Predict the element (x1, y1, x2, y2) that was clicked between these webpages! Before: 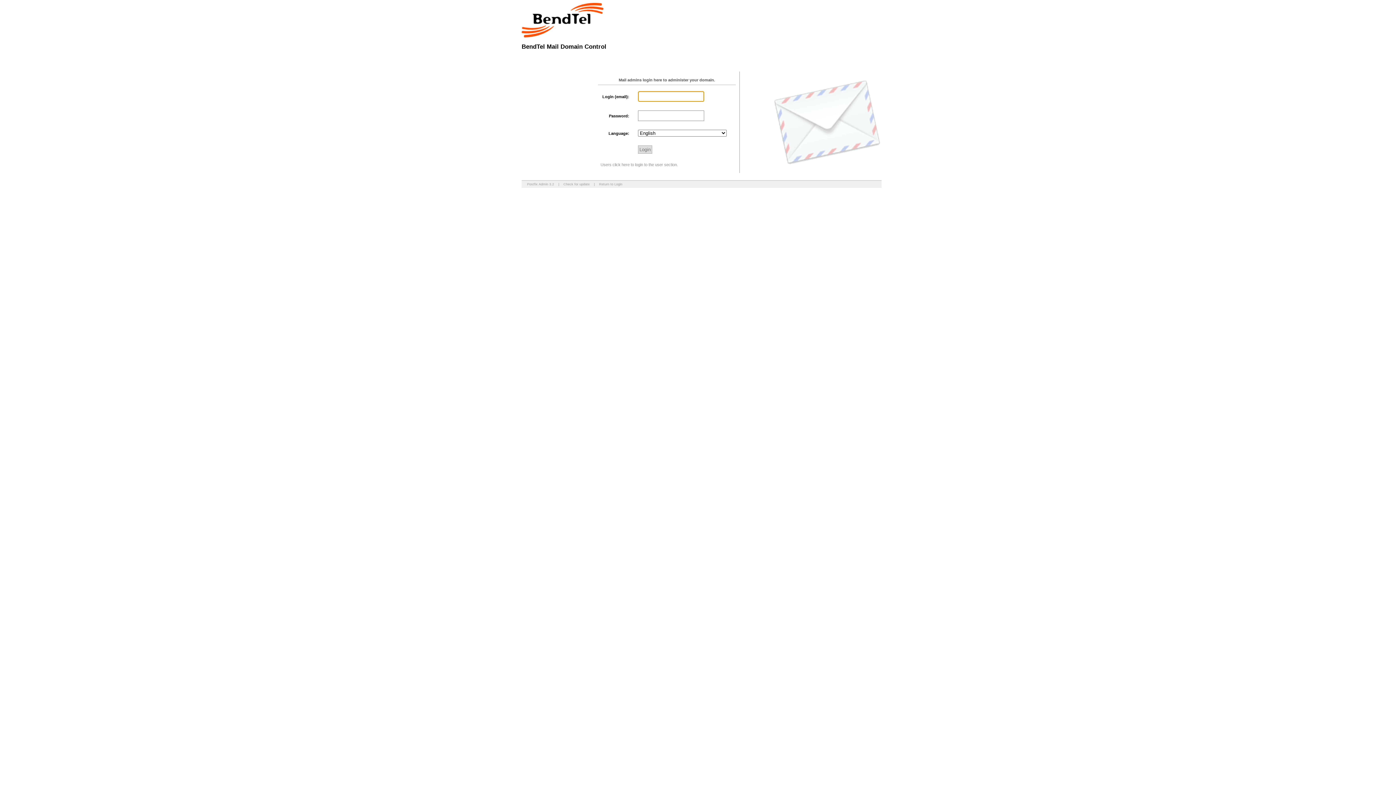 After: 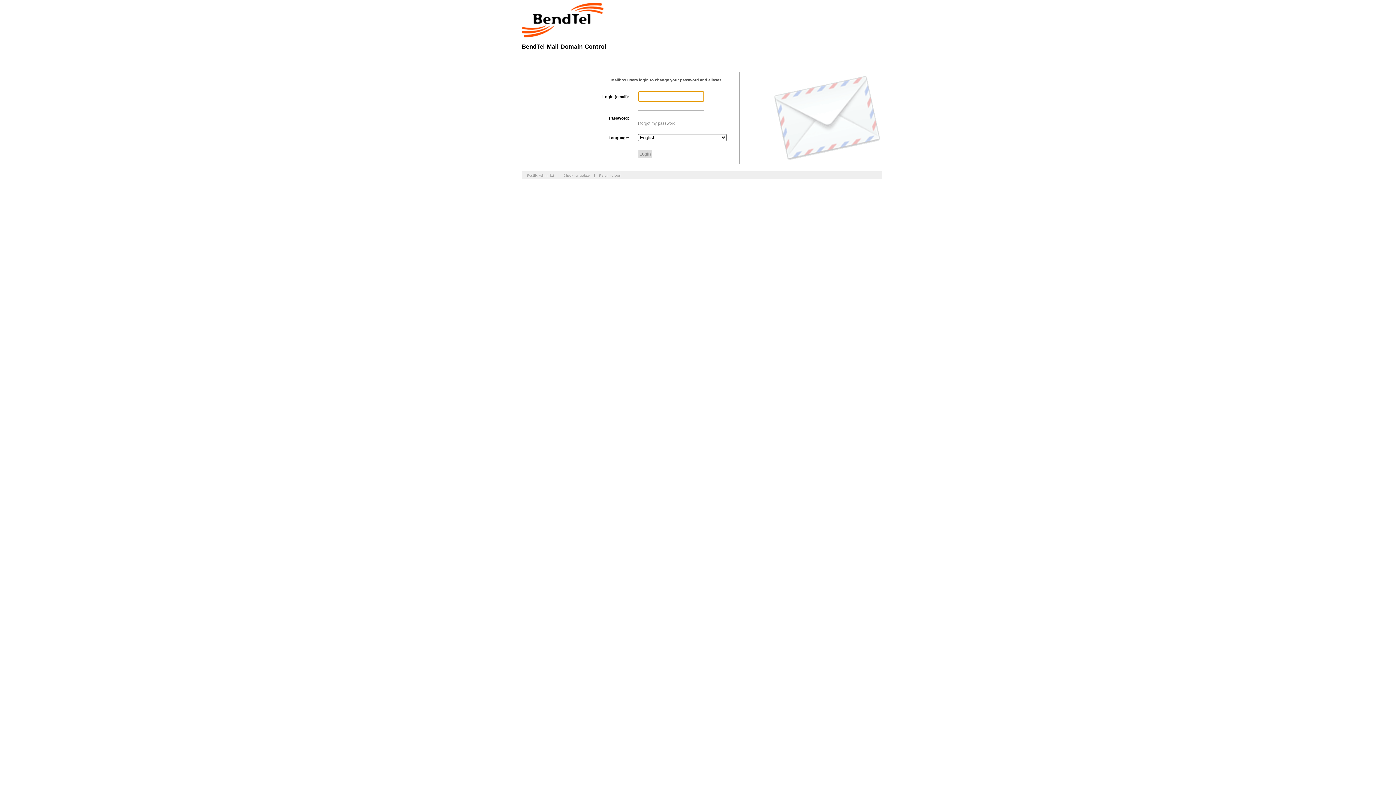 Action: bbox: (600, 162, 678, 167) label: Users click here to login to the user section.